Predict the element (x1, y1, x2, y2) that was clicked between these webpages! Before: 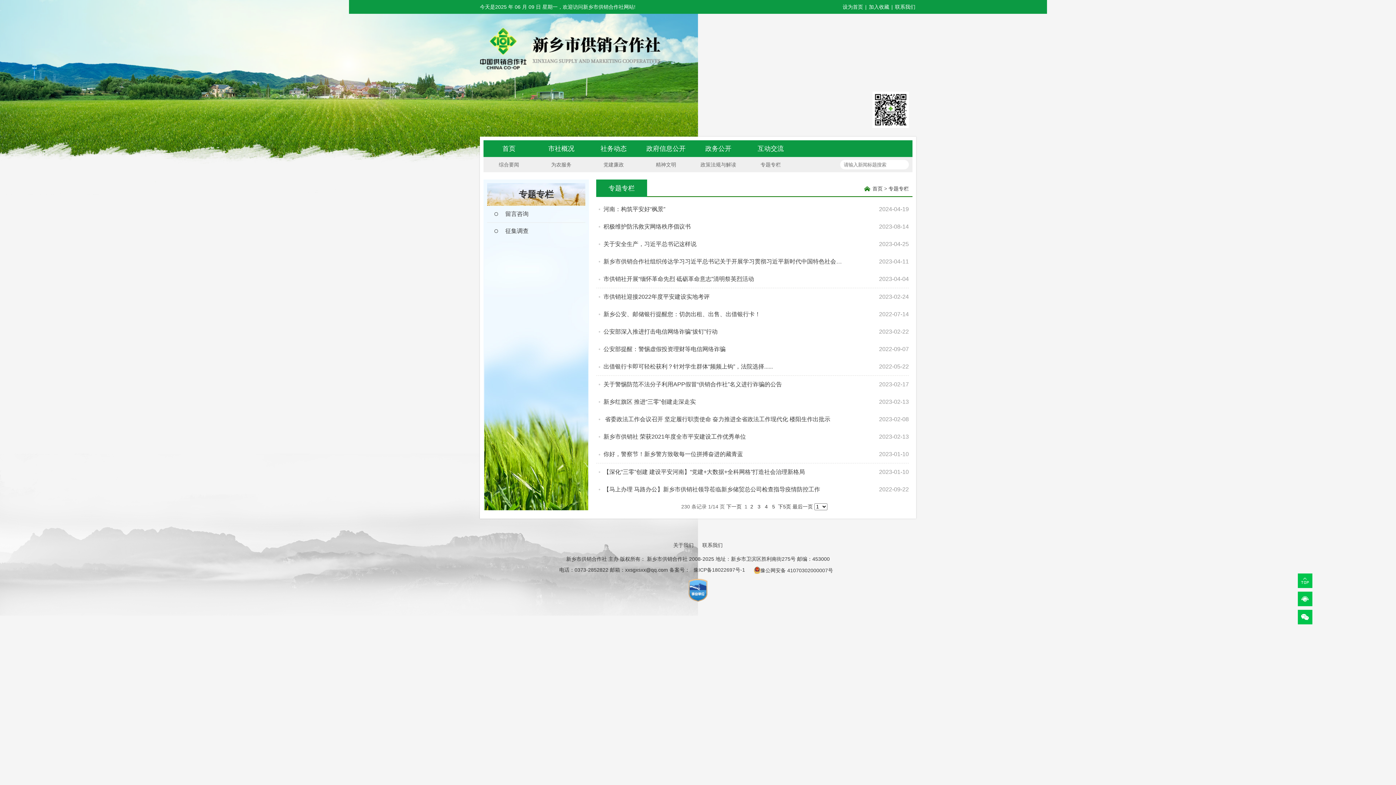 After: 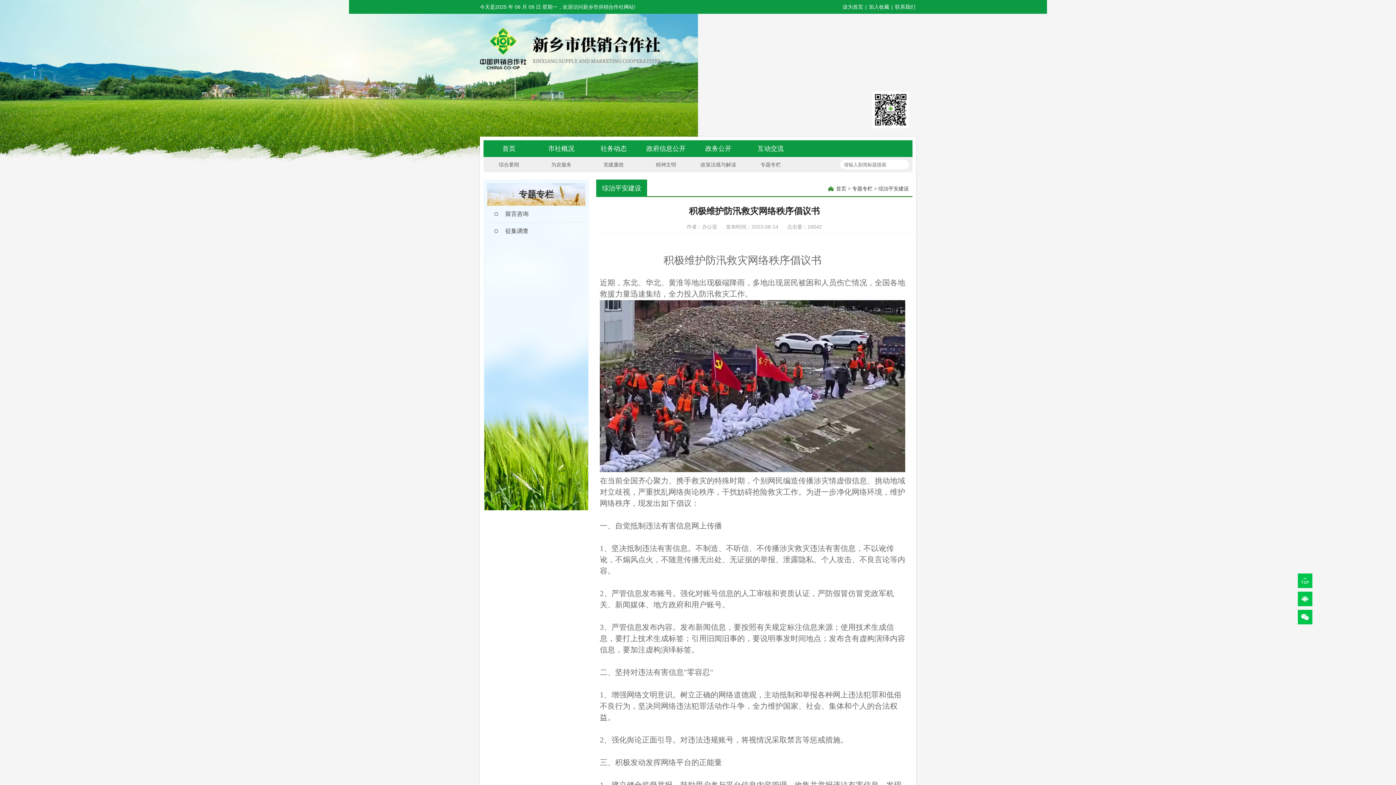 Action: bbox: (596, 218, 909, 235) label: 积极维护防汛救灾网络秩序倡议书
2023-08-14